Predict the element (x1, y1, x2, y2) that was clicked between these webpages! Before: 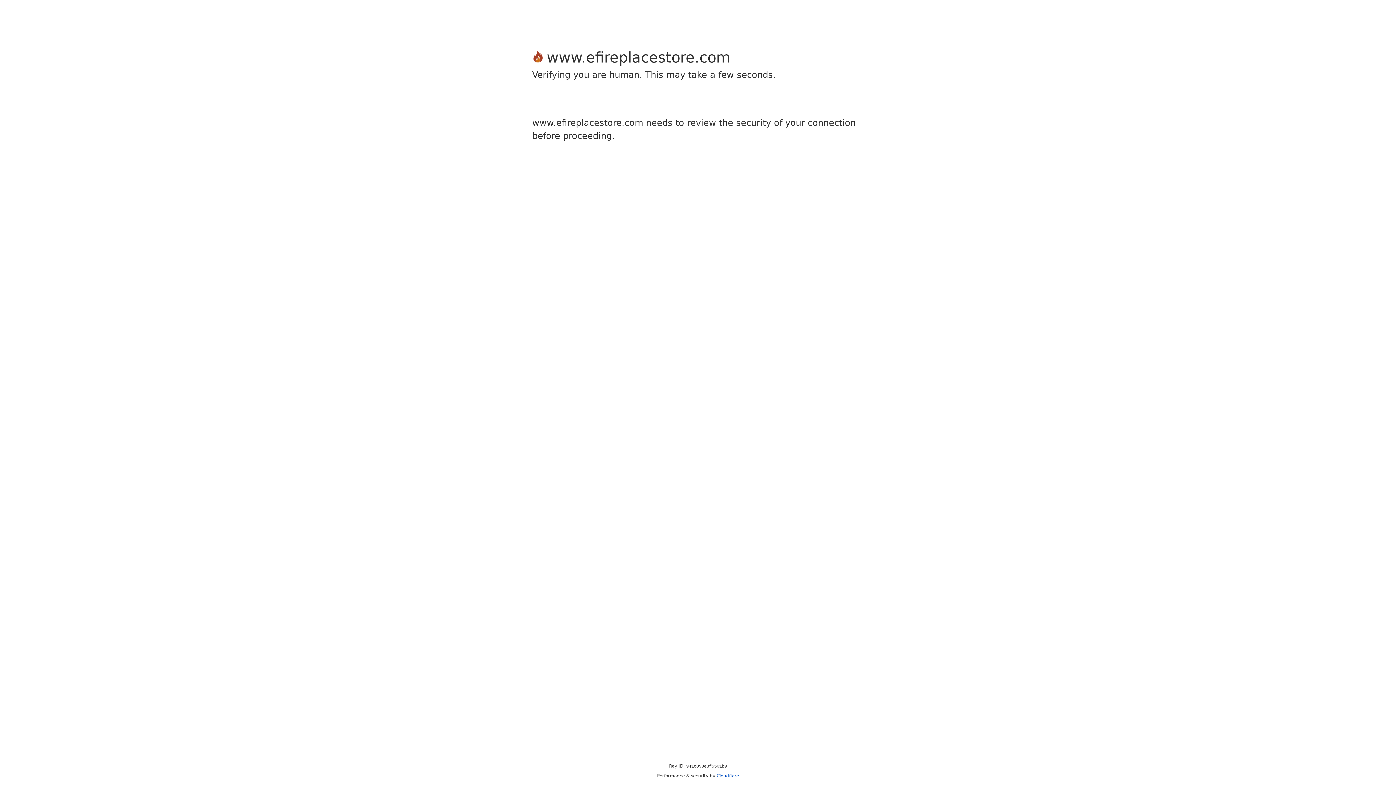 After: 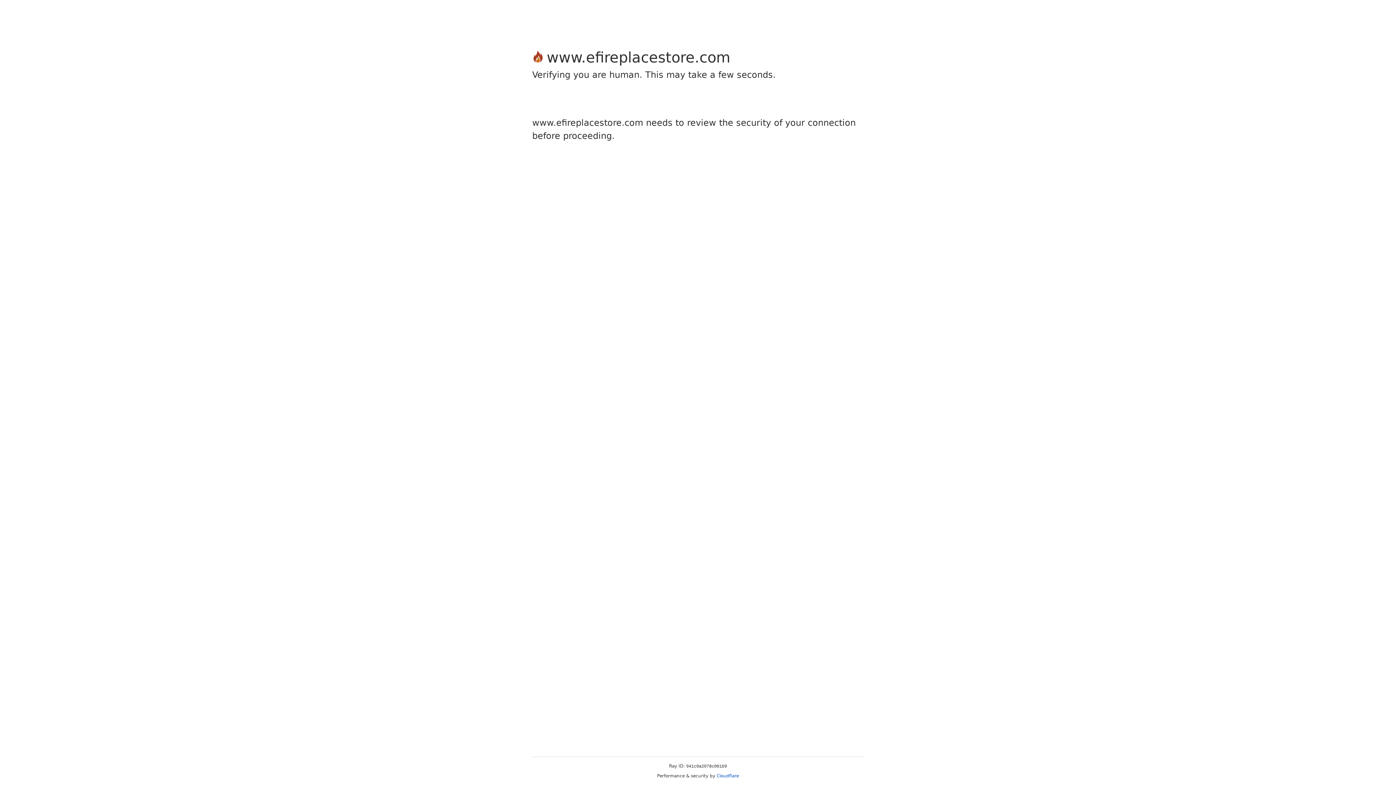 Action: bbox: (716, 773, 739, 778) label: Cloudflare